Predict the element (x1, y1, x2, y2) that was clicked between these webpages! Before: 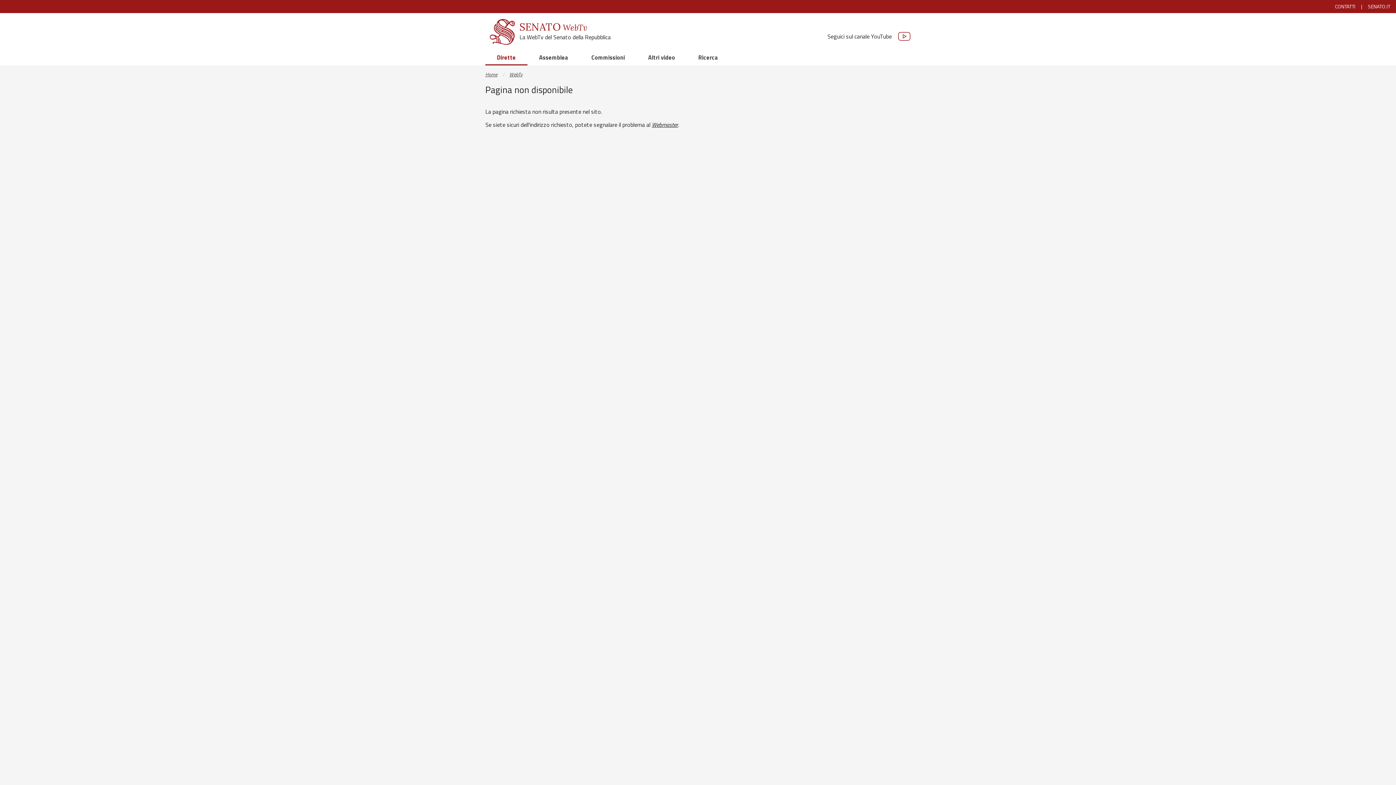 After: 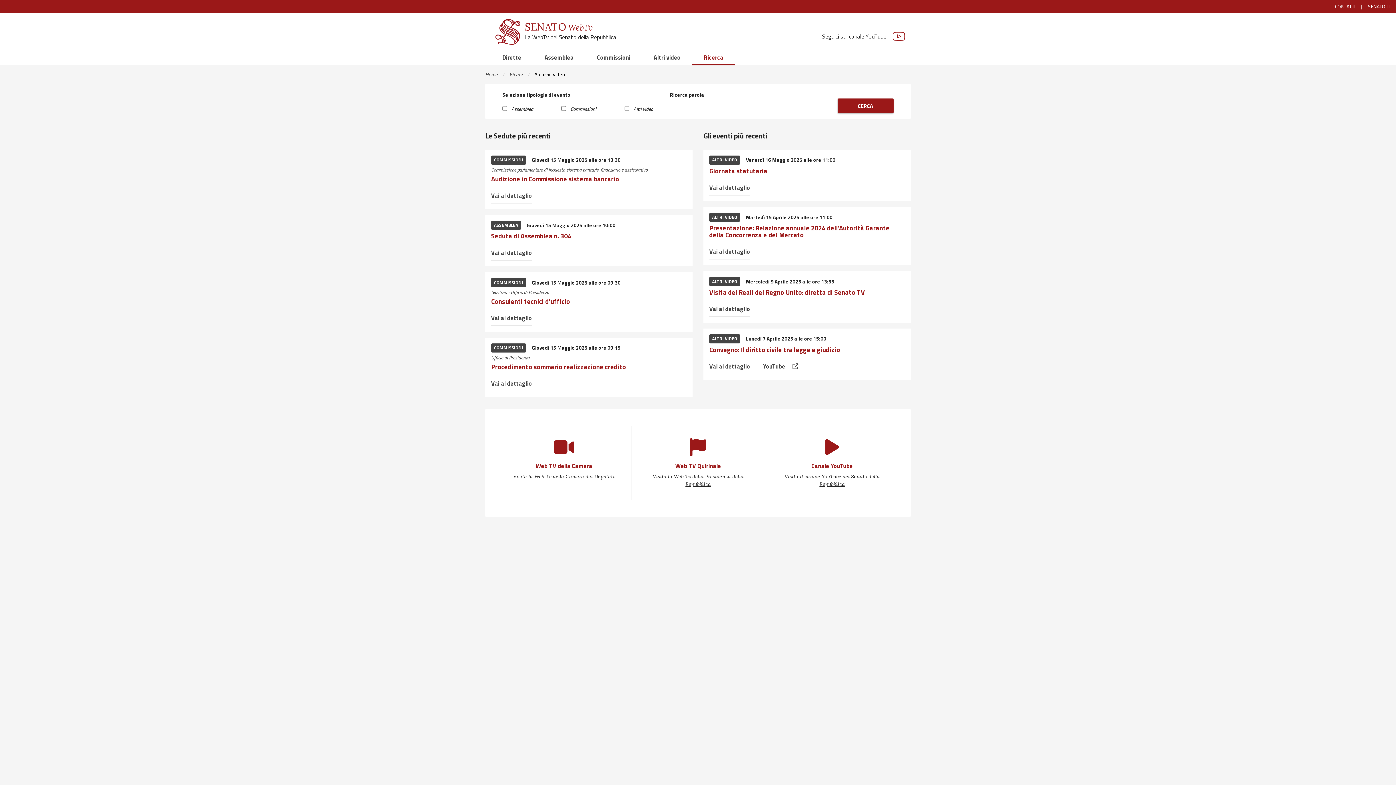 Action: bbox: (686, 50, 729, 65) label: Ricerca